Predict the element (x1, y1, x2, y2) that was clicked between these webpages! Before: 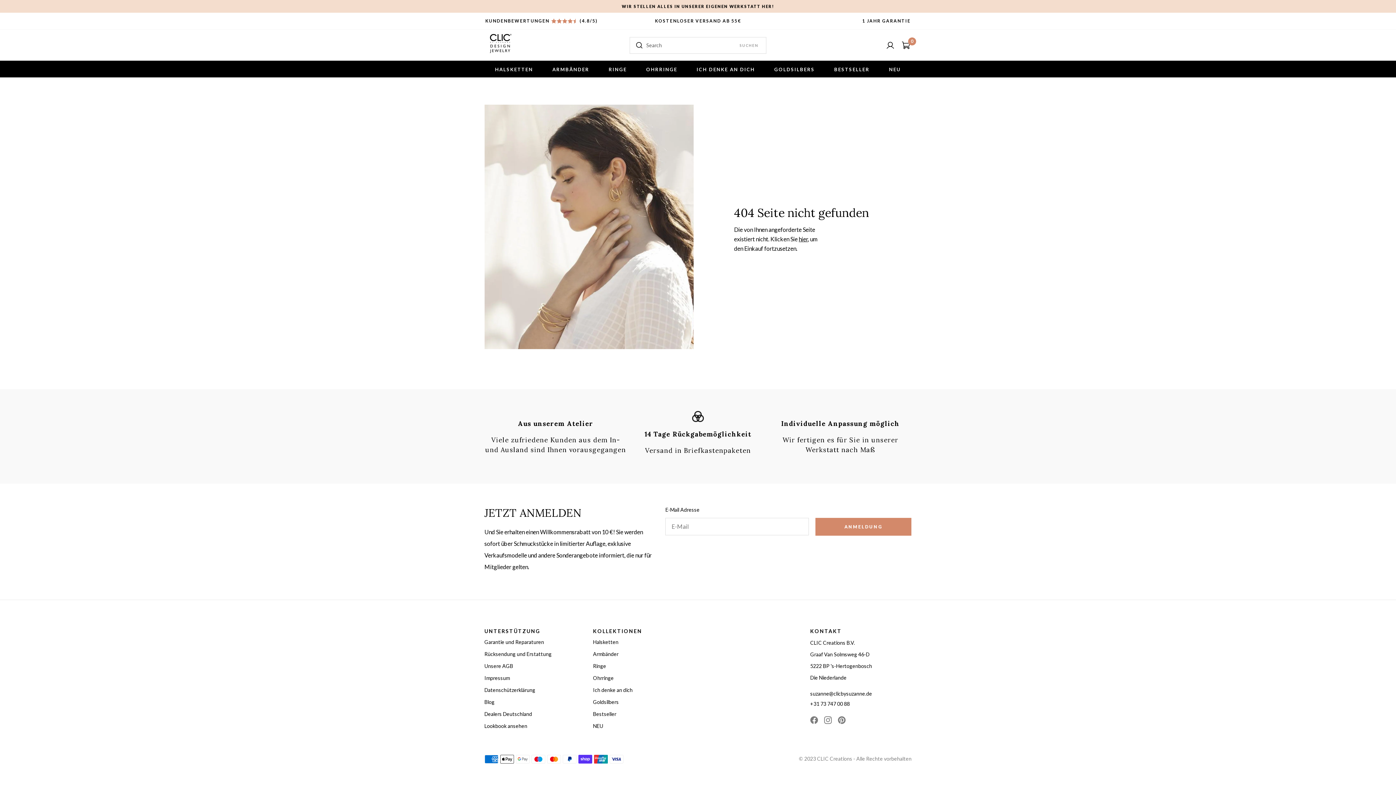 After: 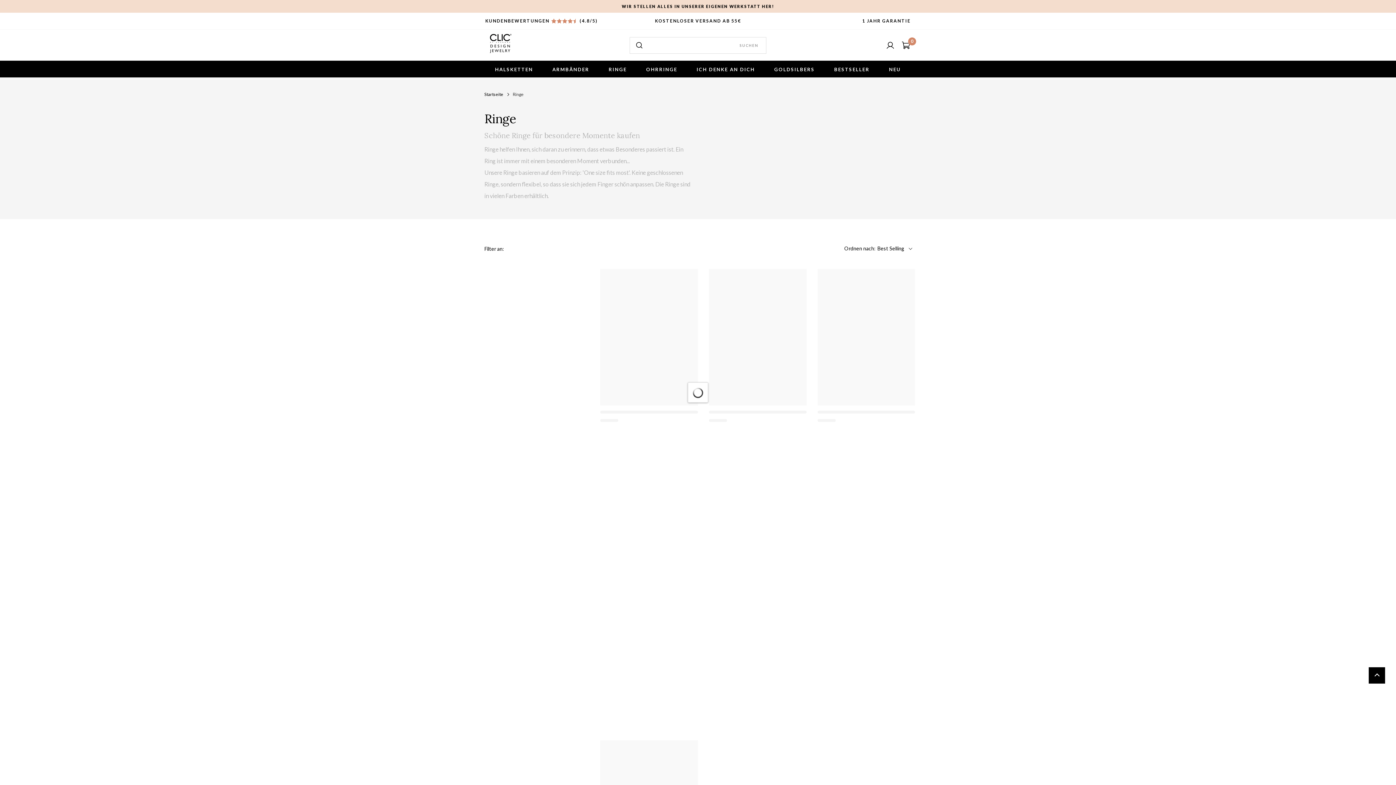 Action: label: RINGE bbox: (608, 66, 626, 72)